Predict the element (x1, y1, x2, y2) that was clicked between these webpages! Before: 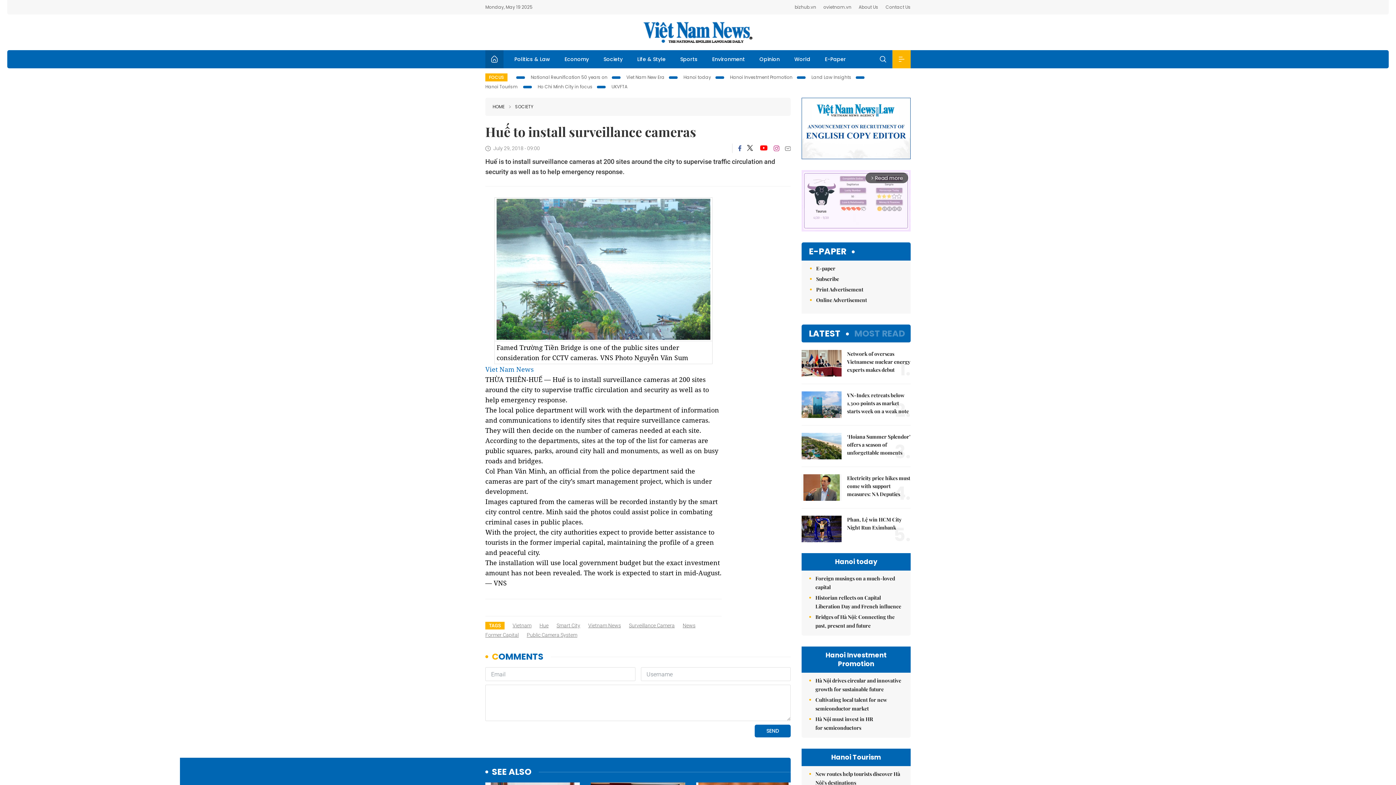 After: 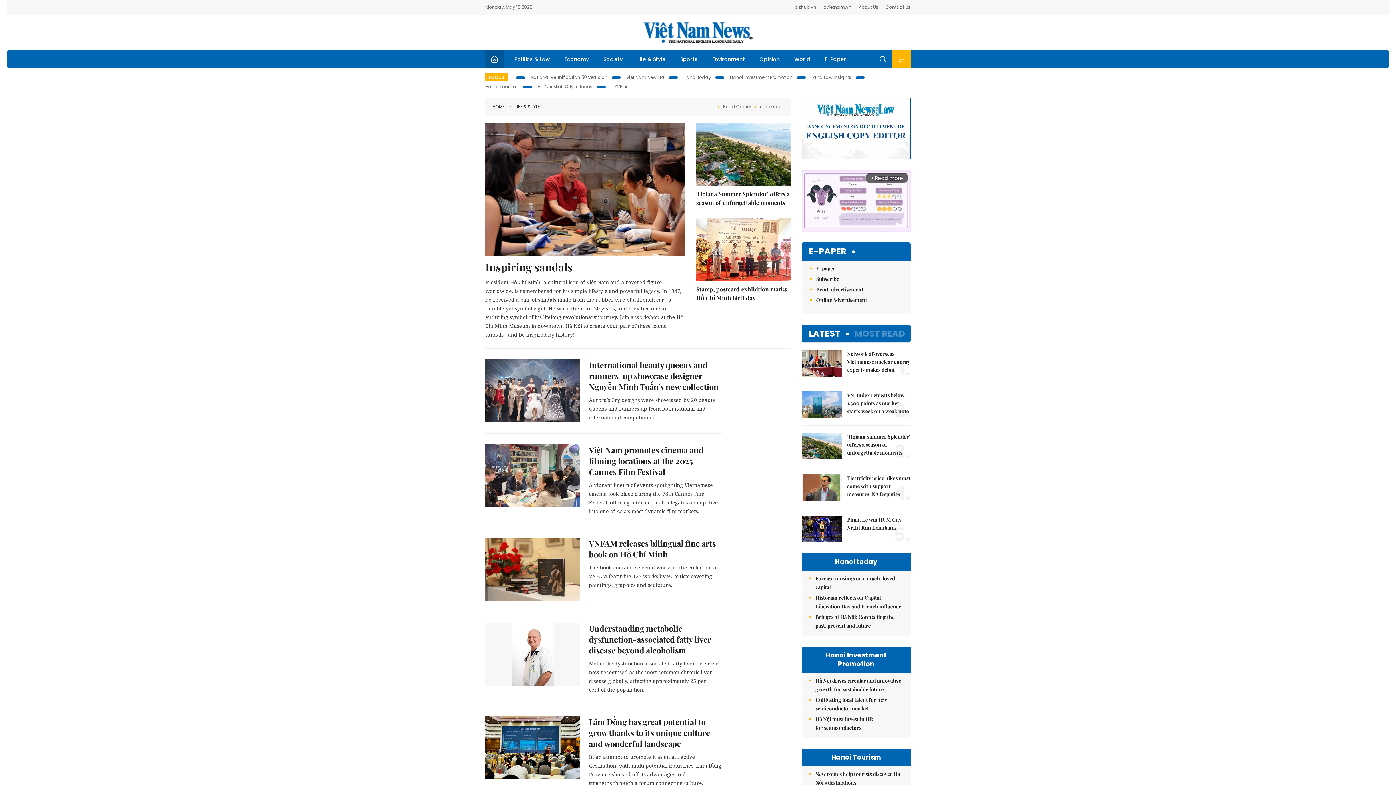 Action: label: Life & Style bbox: (630, 50, 673, 68)